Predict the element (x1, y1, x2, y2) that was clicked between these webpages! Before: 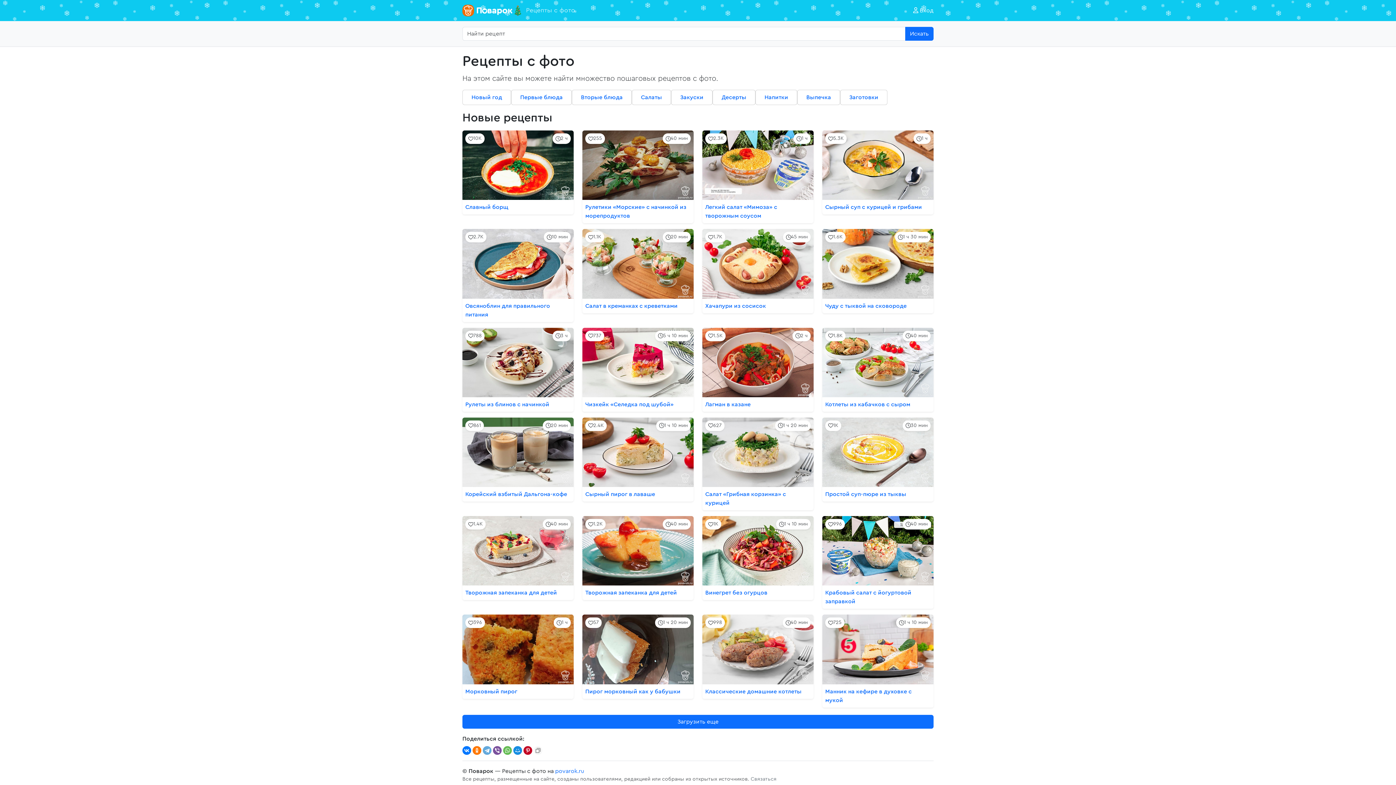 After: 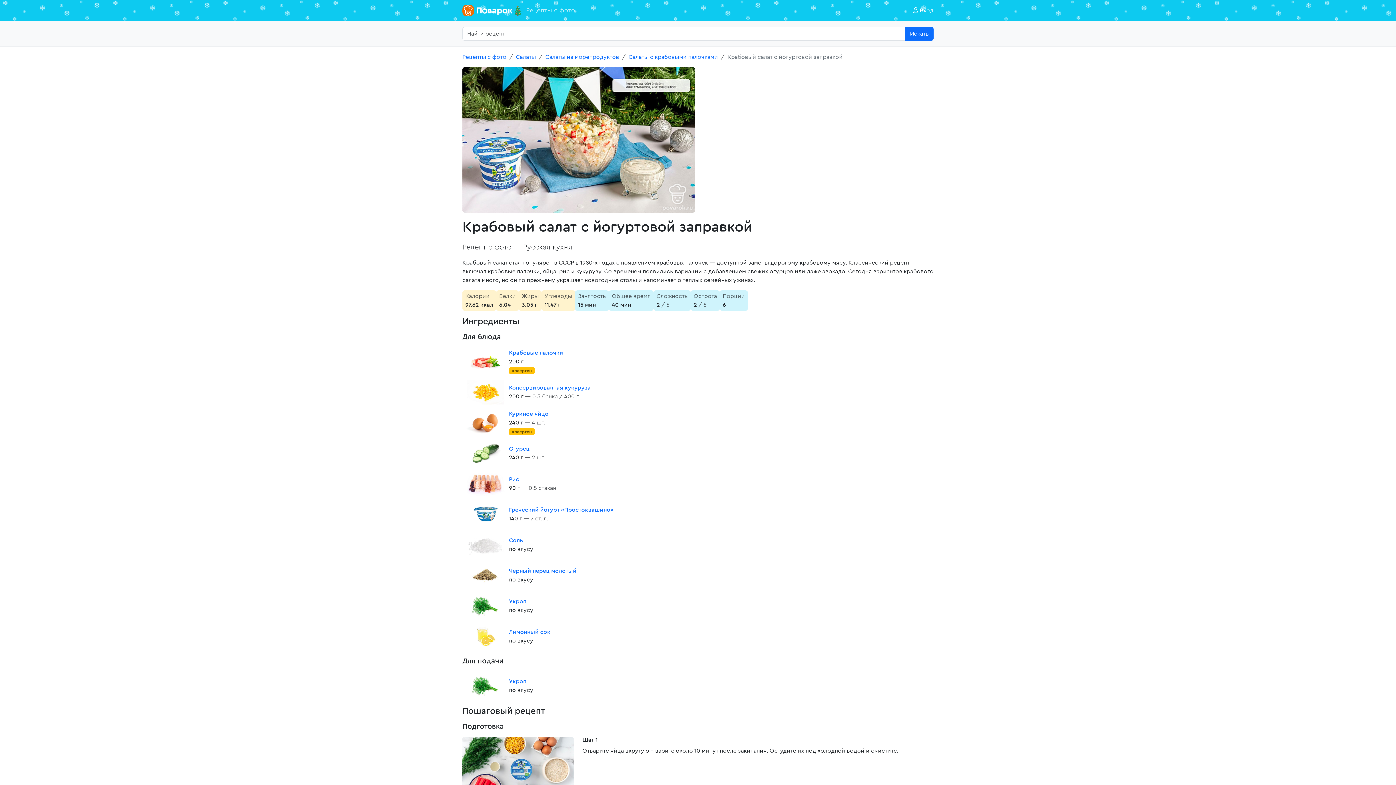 Action: label: 40 мин
996
Крабовый салат с йогуртовой заправкой bbox: (822, 516, 933, 609)